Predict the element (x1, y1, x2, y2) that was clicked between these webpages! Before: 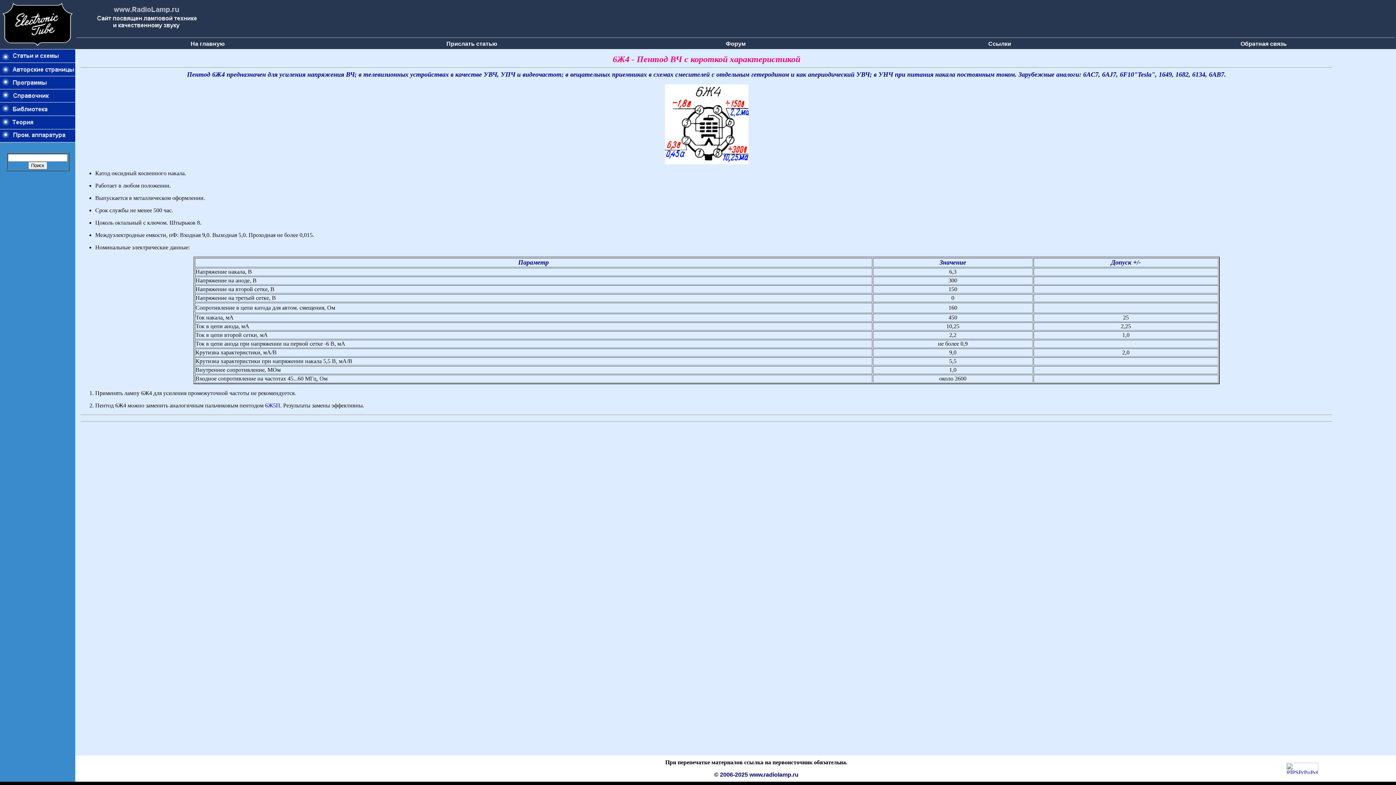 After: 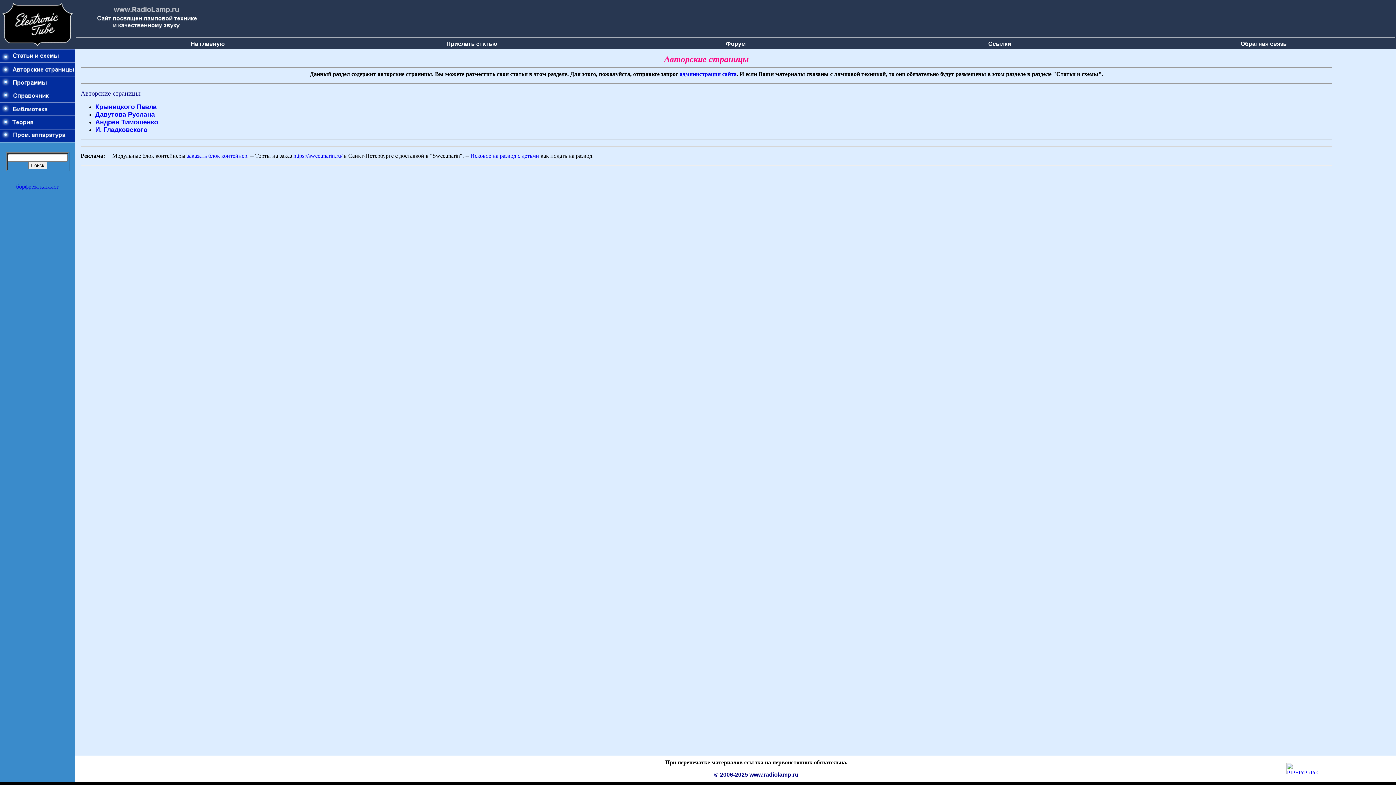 Action: bbox: (0, 70, 75, 77)